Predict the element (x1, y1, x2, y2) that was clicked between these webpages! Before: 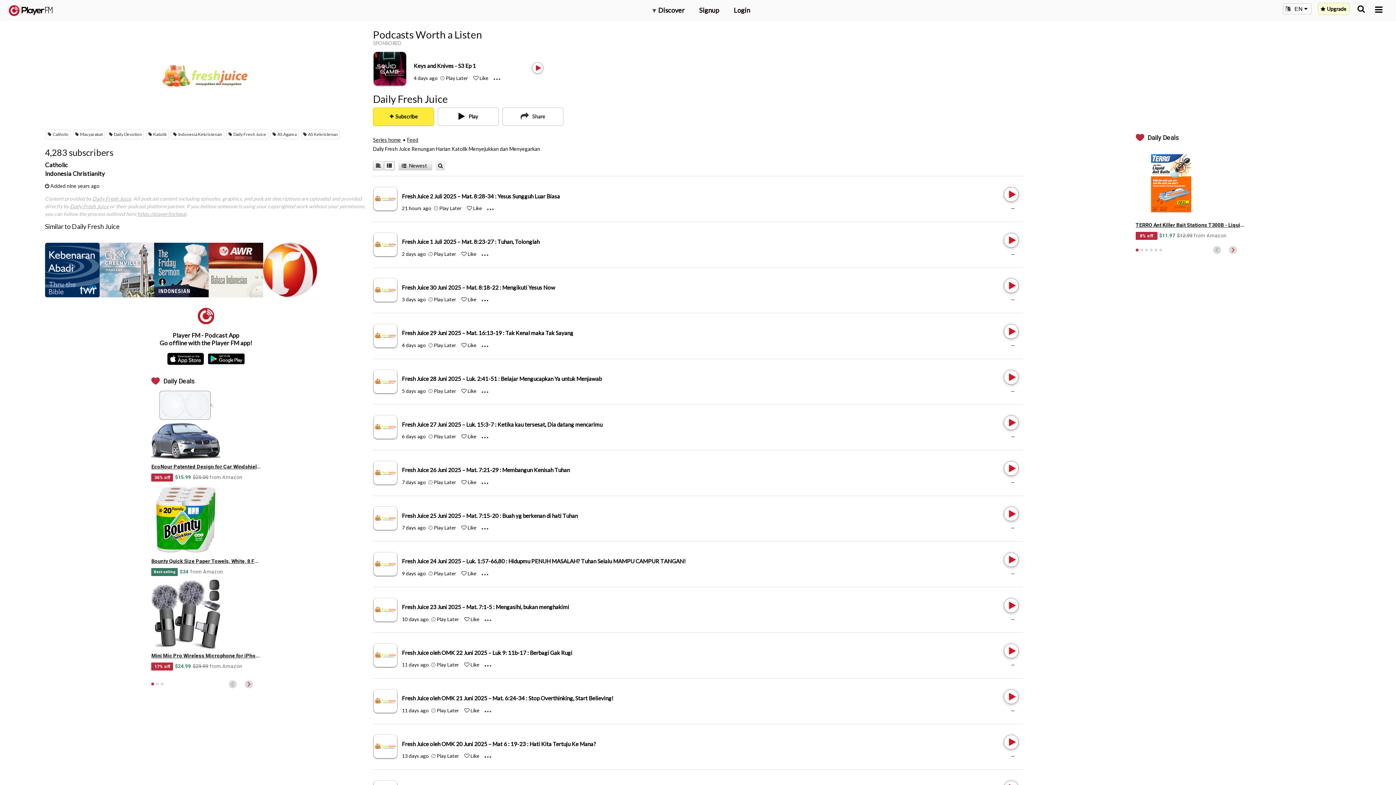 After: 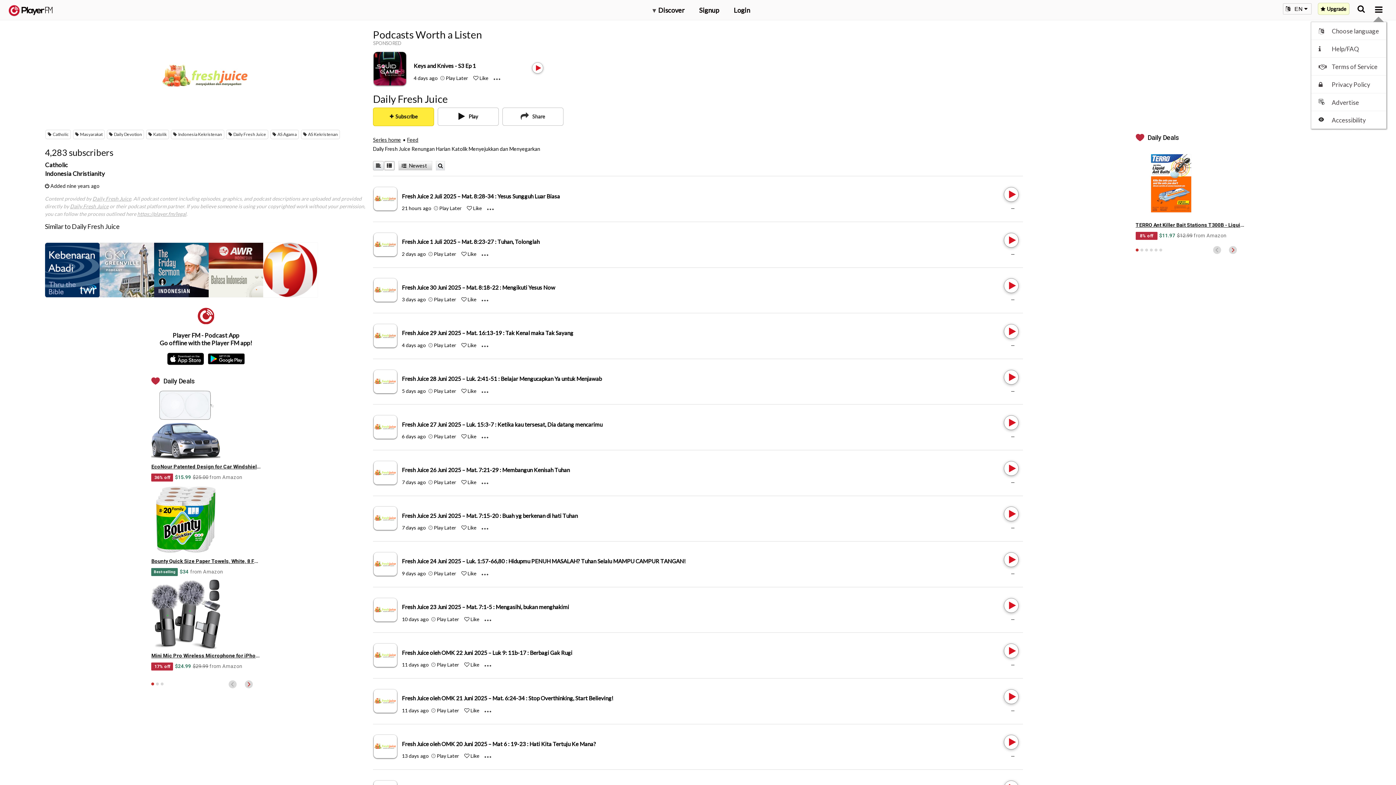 Action: bbox: (1375, 5, 1382, 13) label: Menu launcher